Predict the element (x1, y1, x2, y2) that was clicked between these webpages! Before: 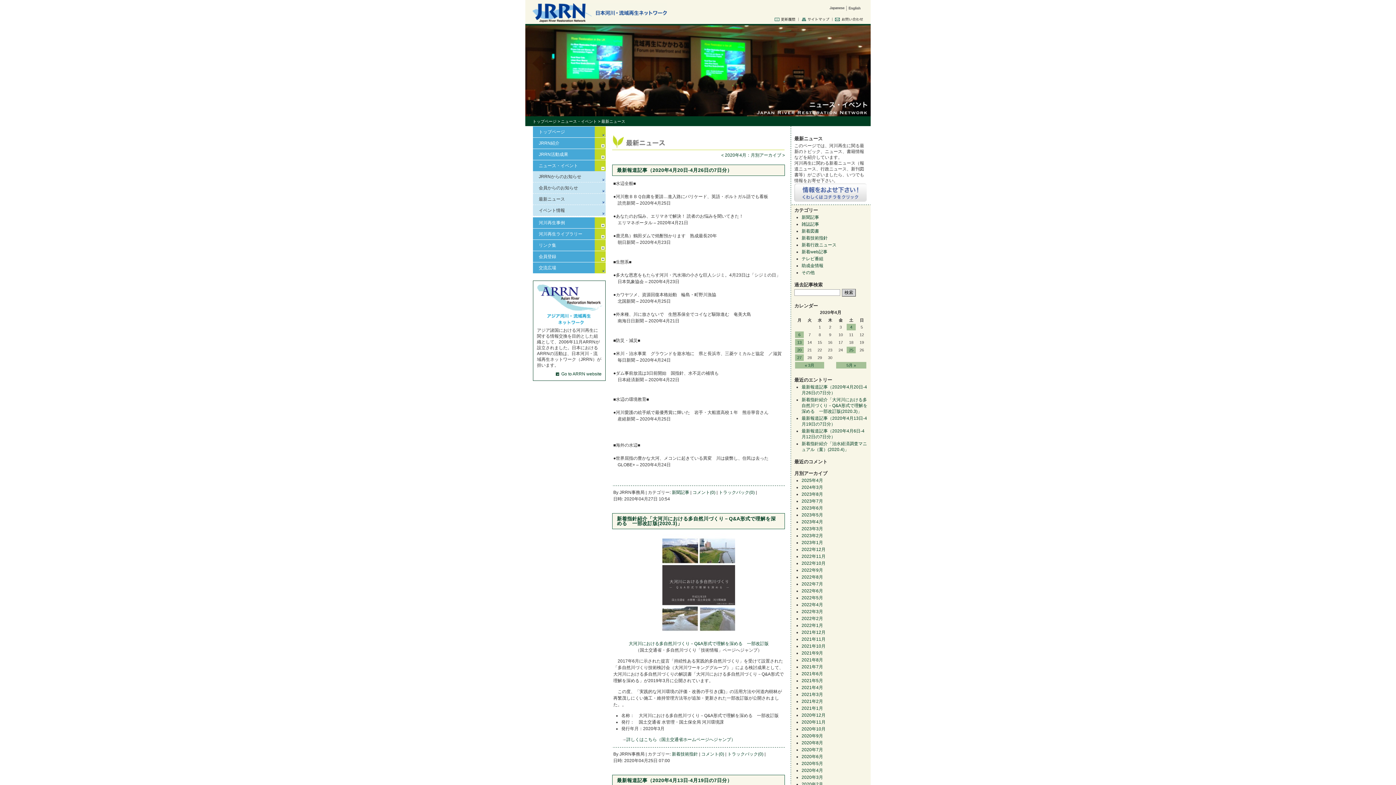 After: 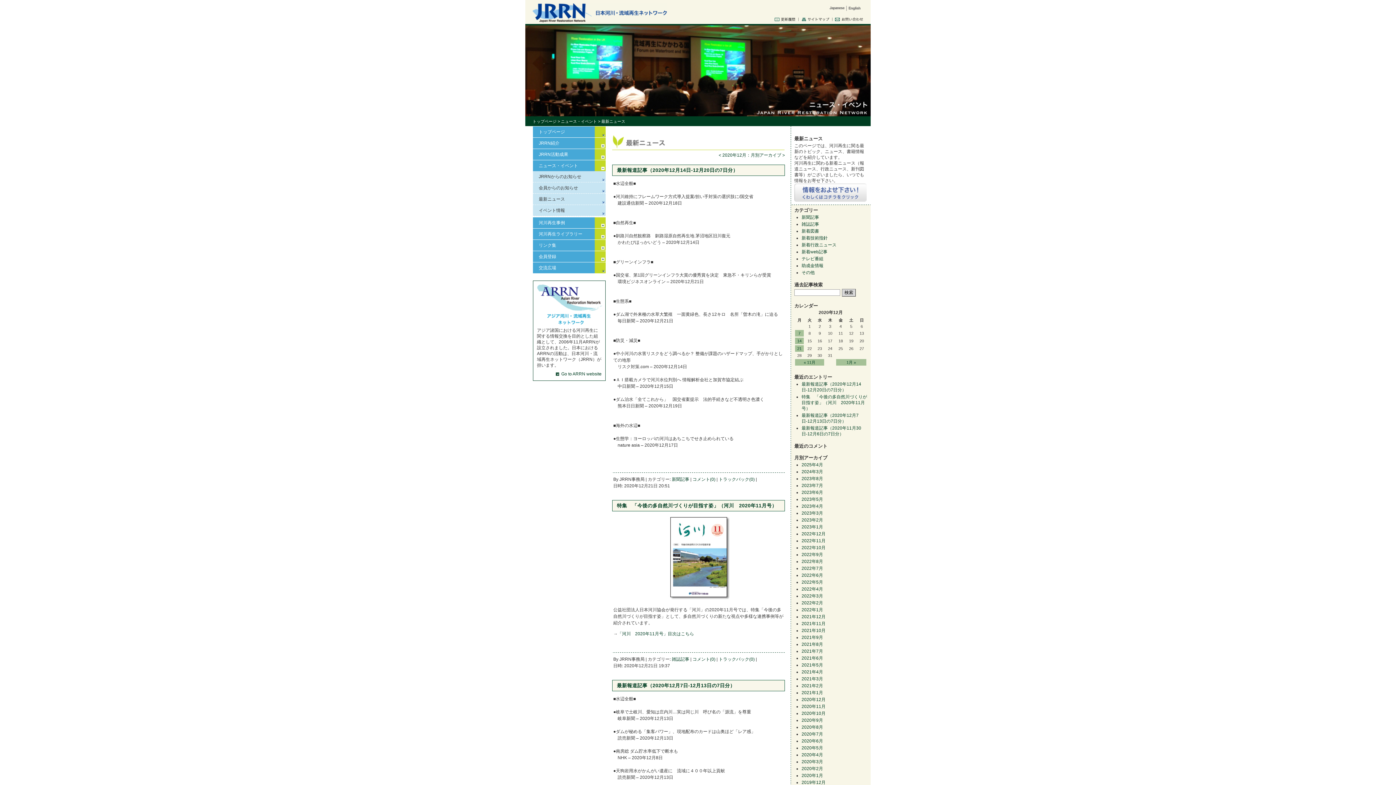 Action: bbox: (801, 713, 825, 718) label: 2020年12月